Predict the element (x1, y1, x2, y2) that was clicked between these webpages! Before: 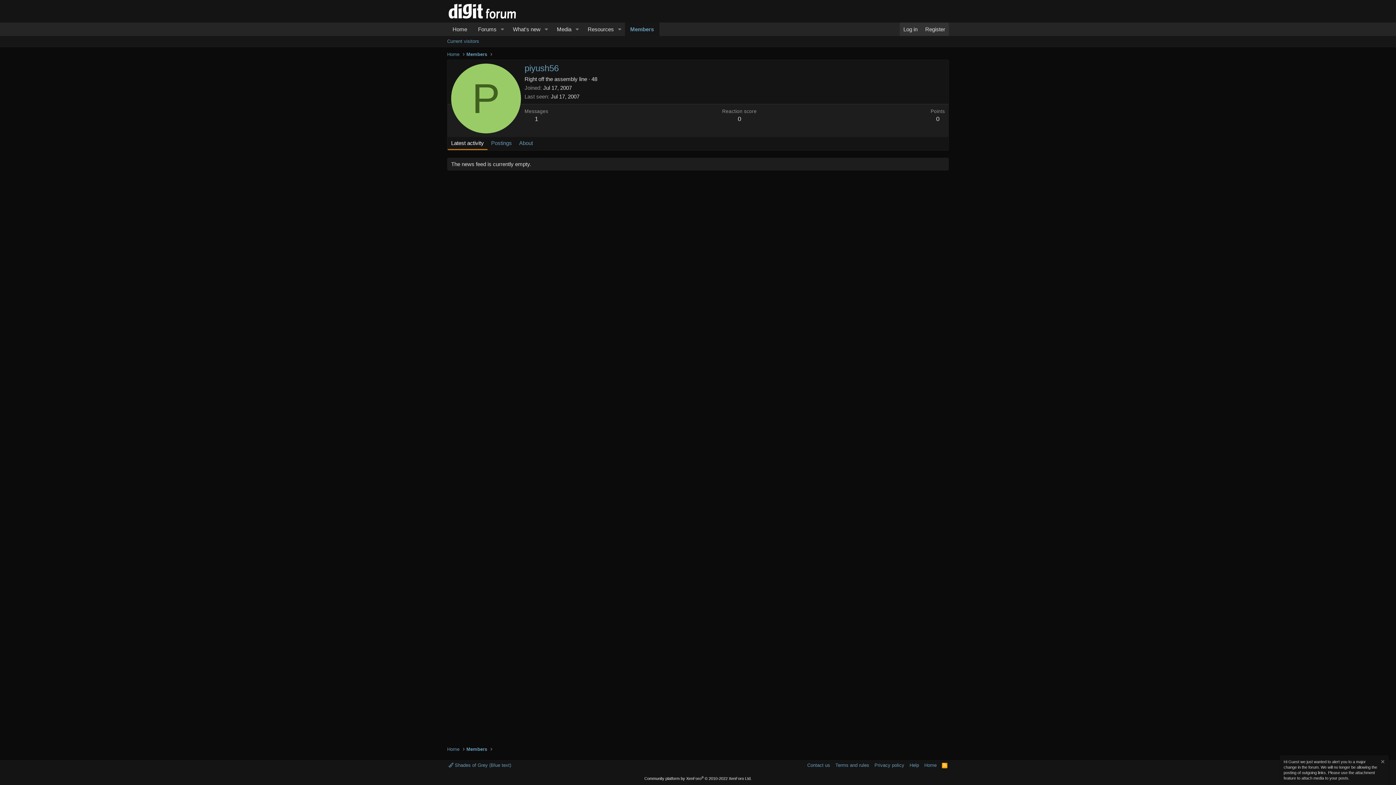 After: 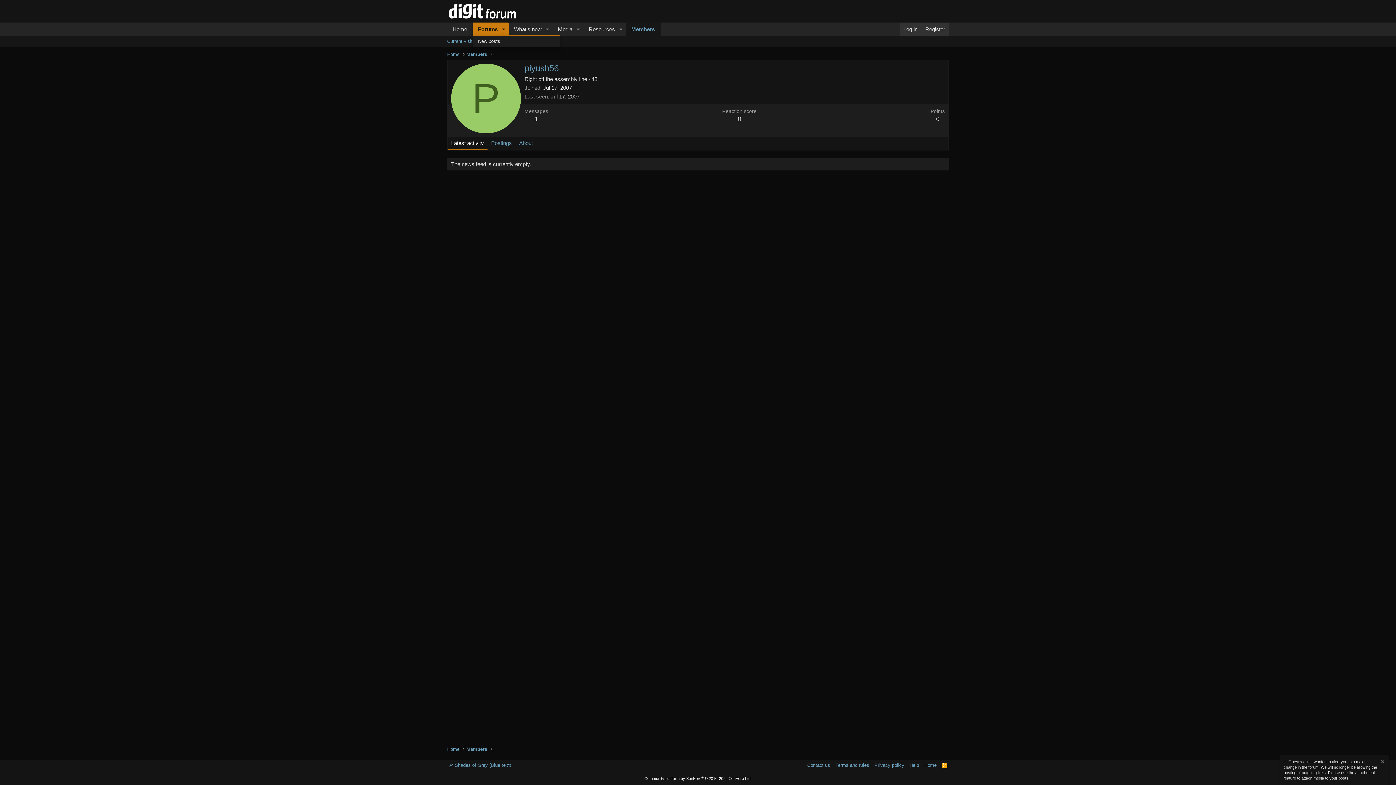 Action: bbox: (497, 22, 507, 36) label: Toggle expanded